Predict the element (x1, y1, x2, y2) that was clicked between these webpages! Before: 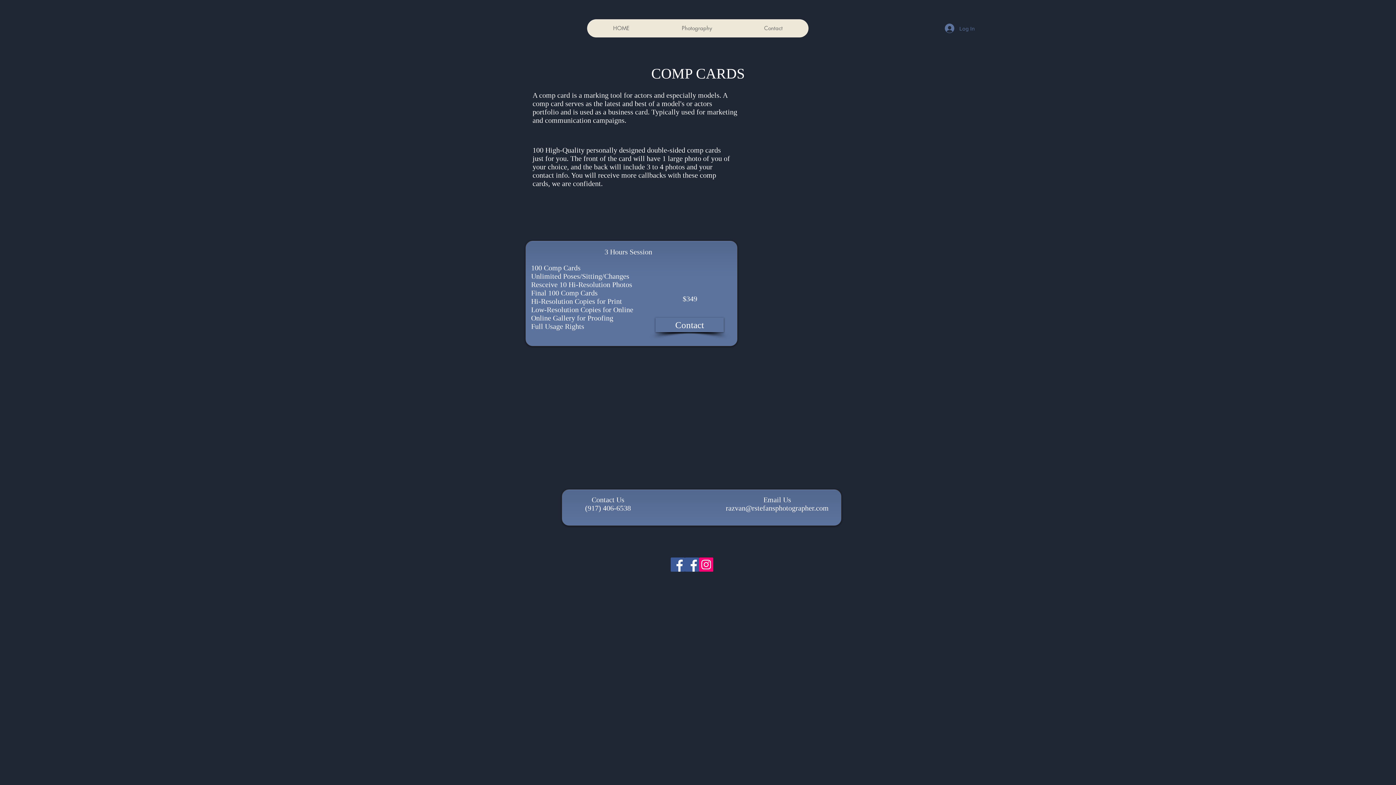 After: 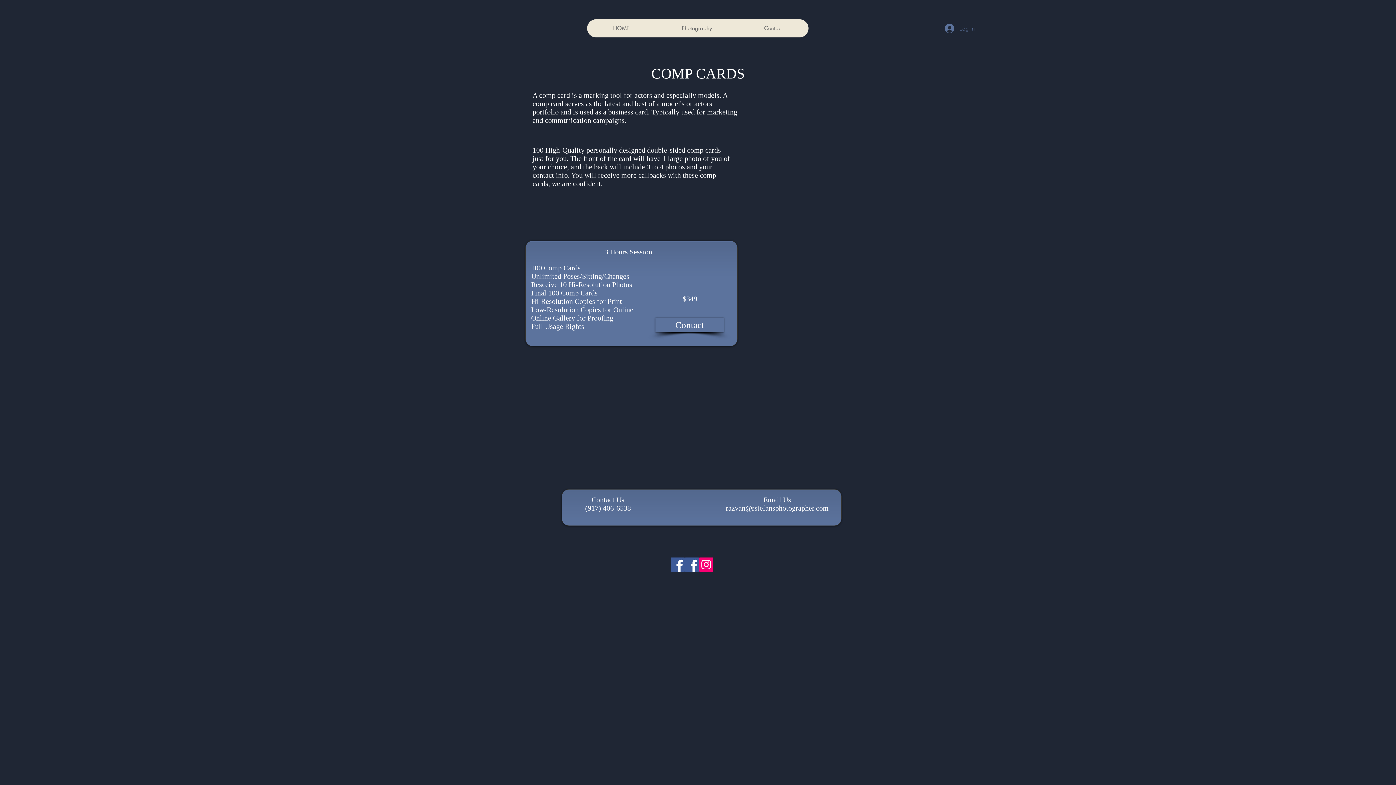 Action: bbox: (670, 557, 685, 572) label: Facebook Social Icon